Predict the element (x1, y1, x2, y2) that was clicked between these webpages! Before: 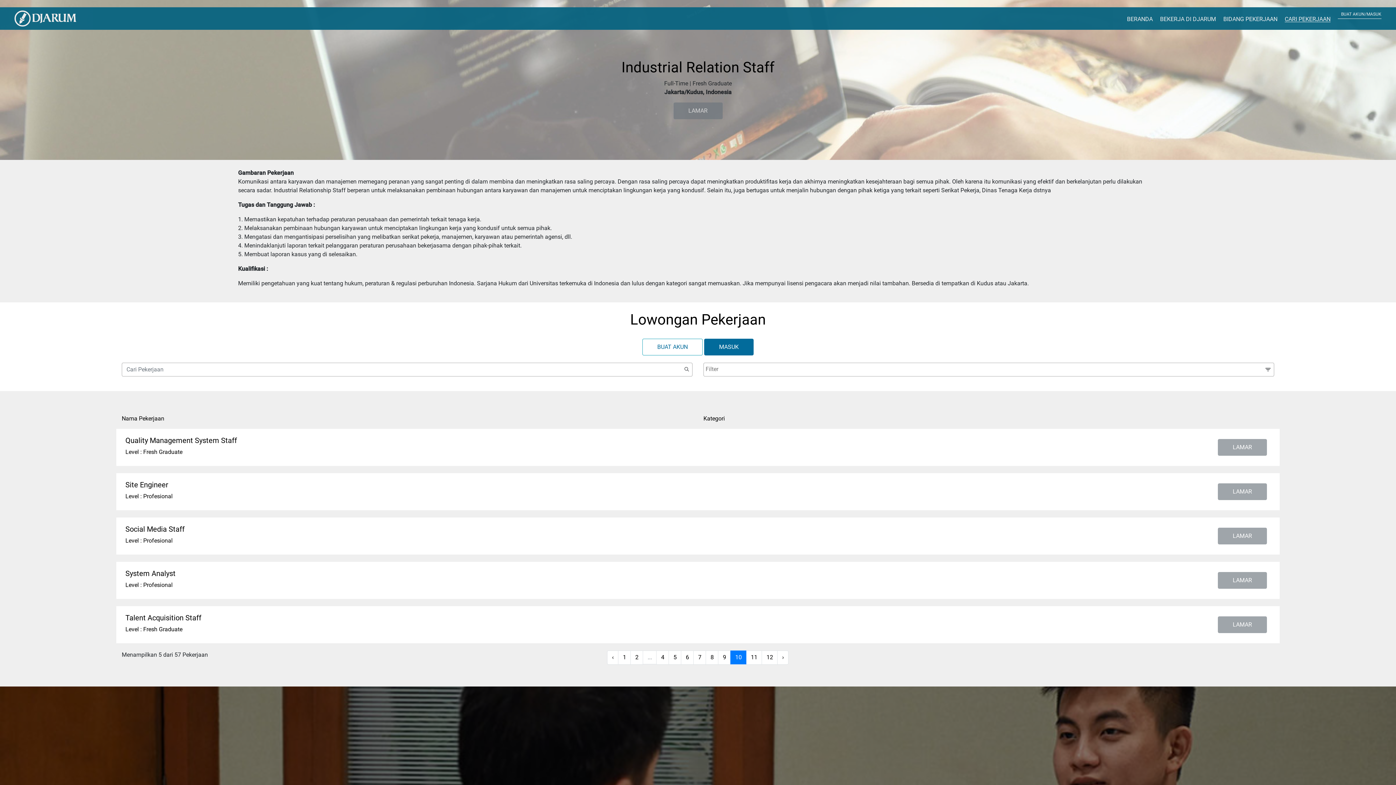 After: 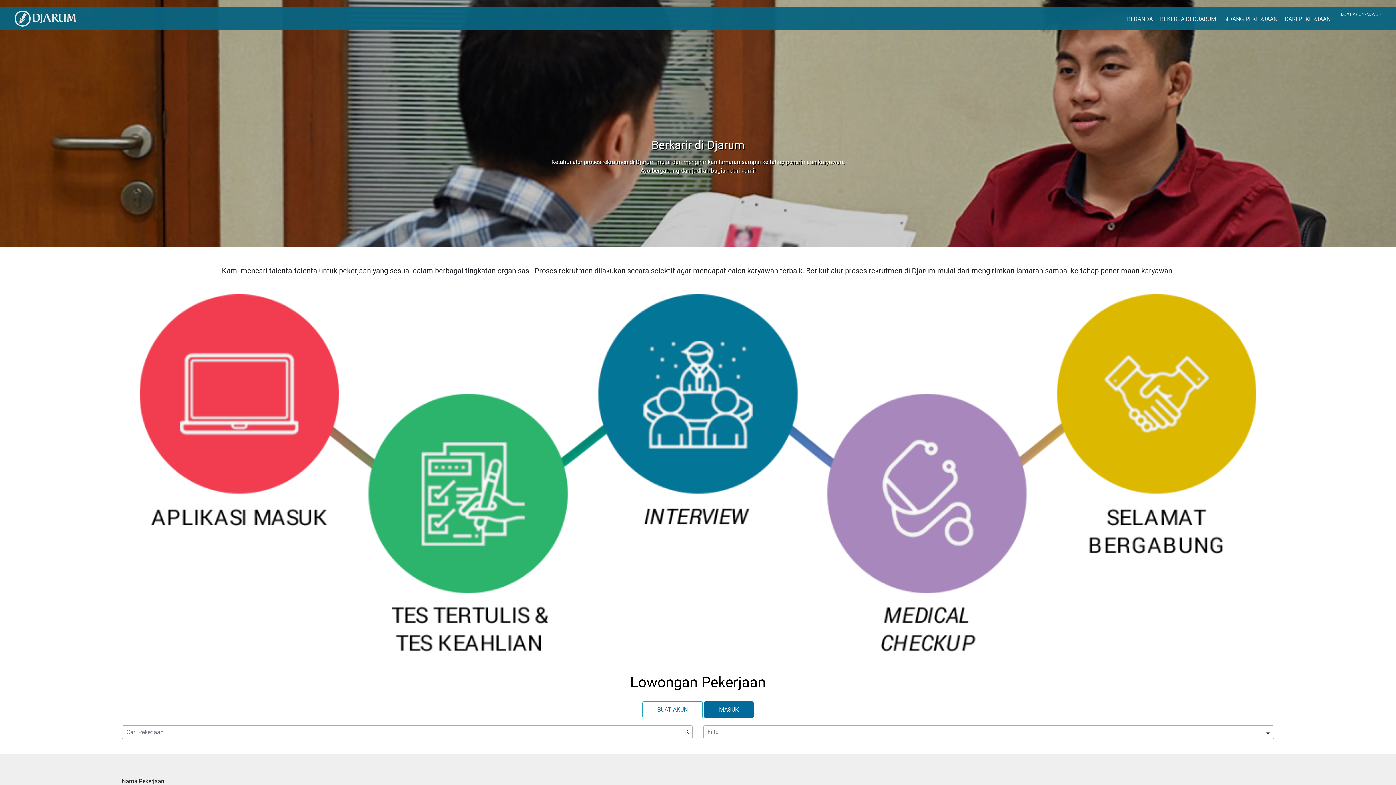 Action: label: CARI PEKERJAAN bbox: (1285, 14, 1330, 22)